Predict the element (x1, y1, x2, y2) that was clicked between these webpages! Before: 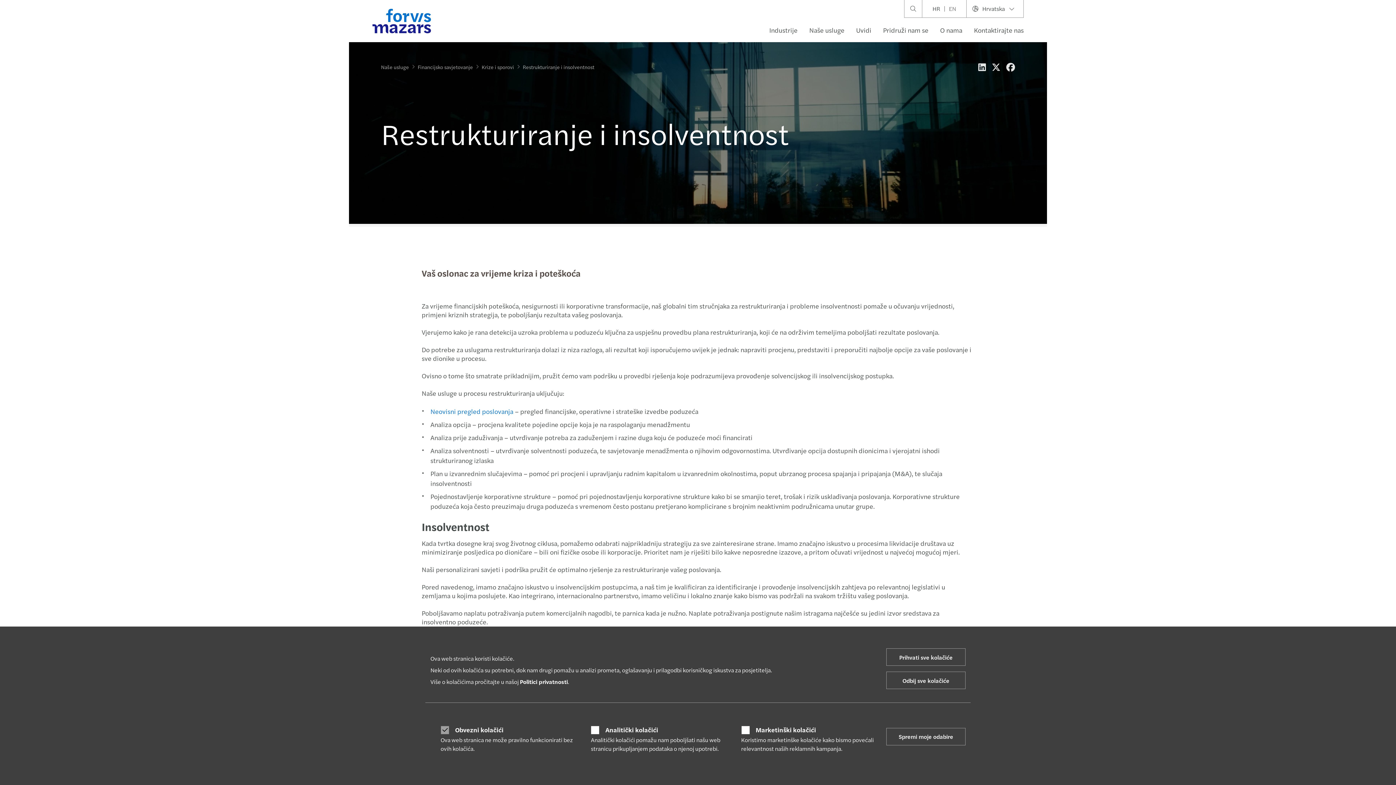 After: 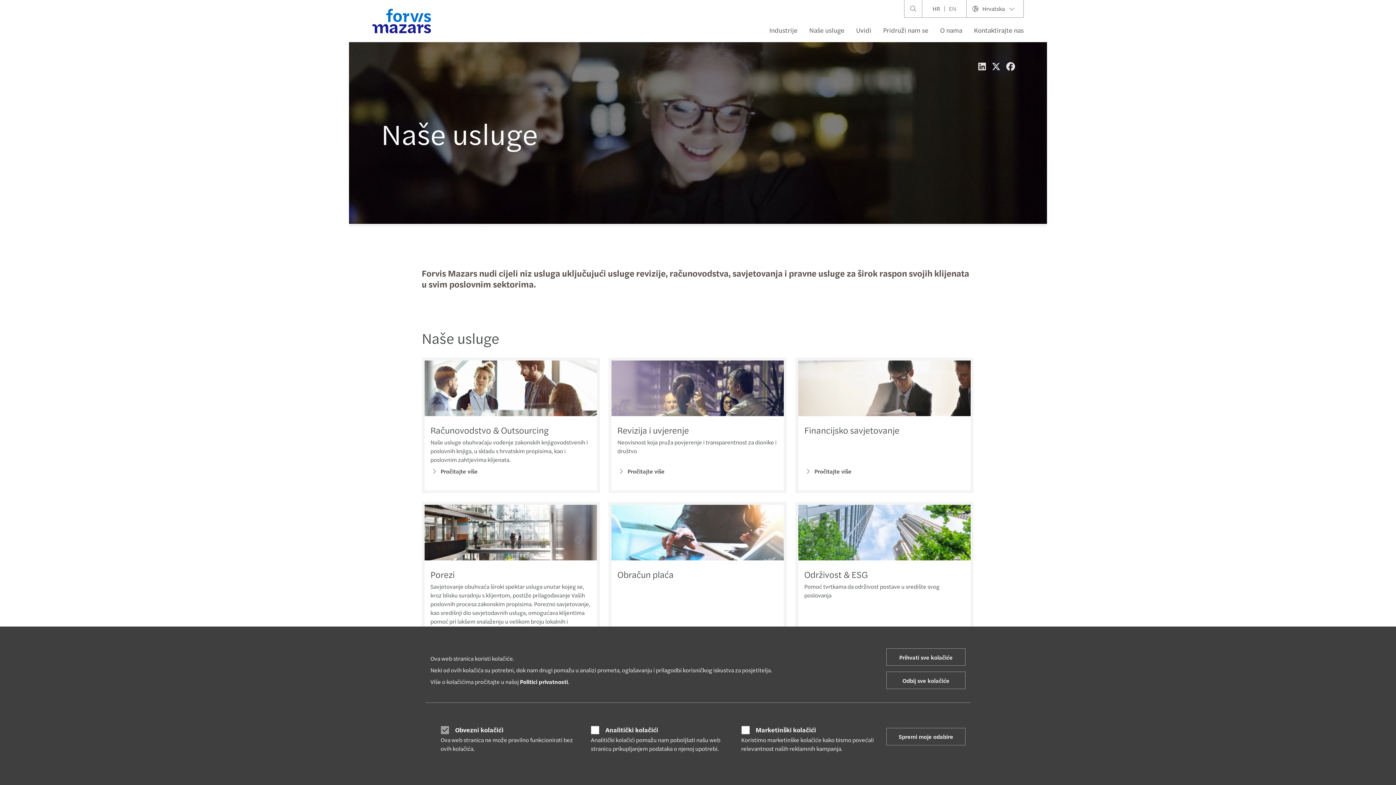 Action: bbox: (378, 60, 412, 73) label: Naše usluge